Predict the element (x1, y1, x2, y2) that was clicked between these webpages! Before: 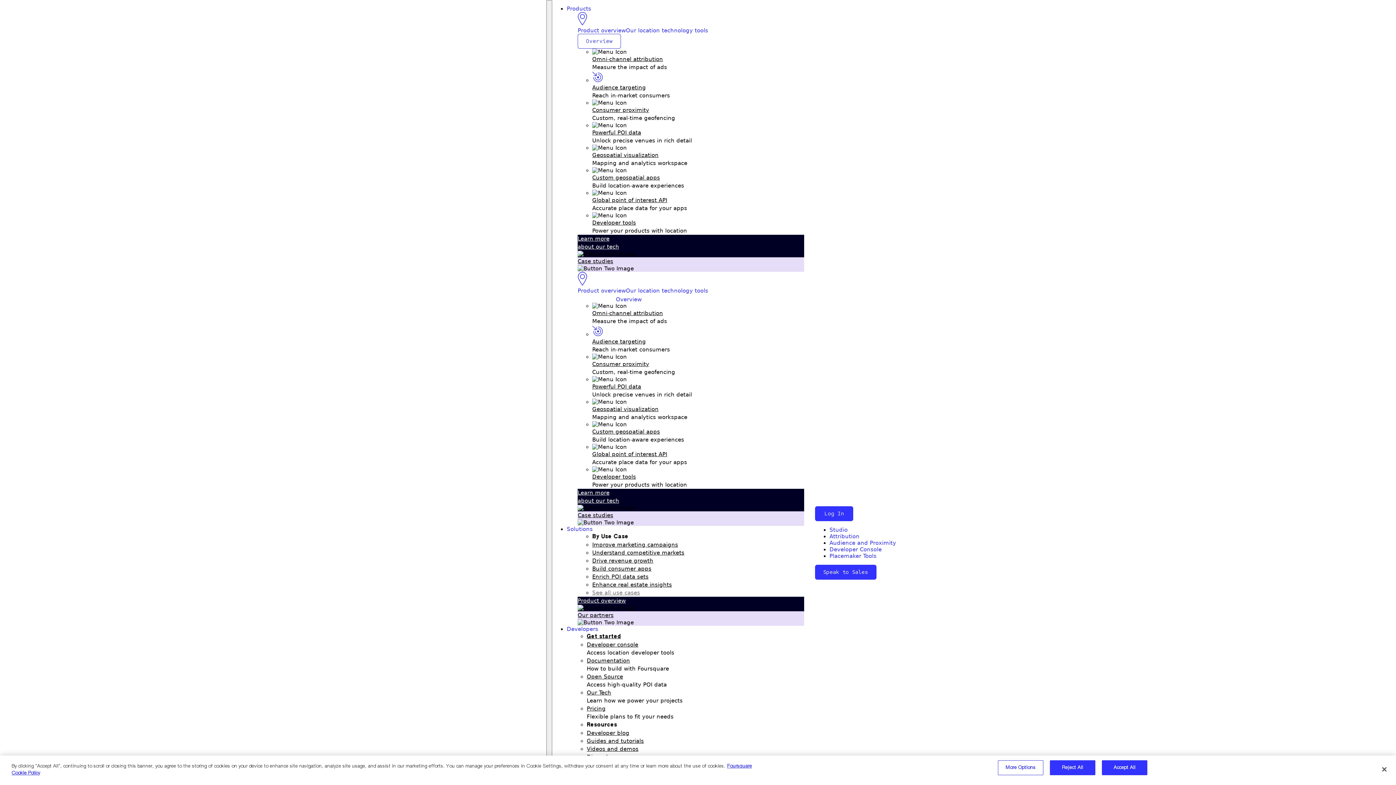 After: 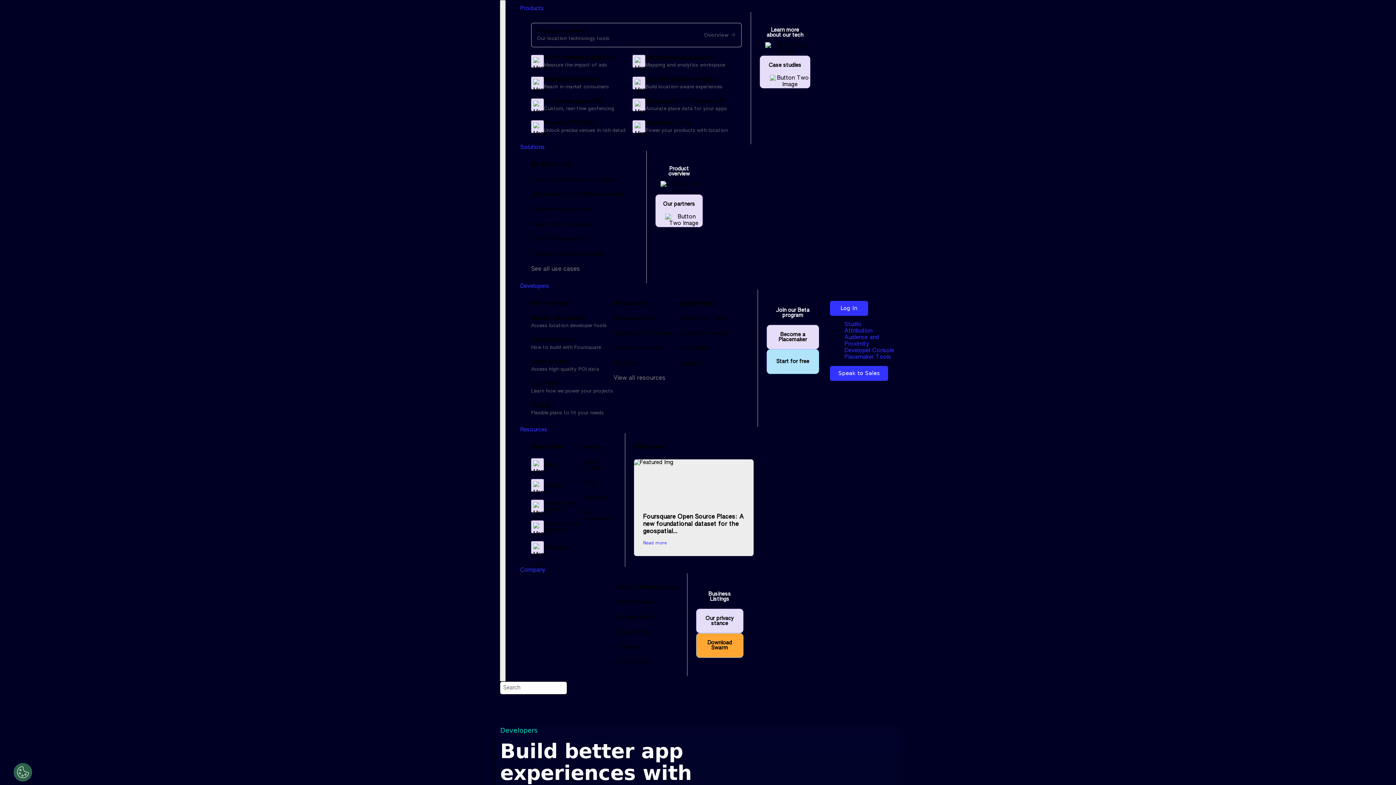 Action: label: Developers bbox: (566, 626, 598, 632)